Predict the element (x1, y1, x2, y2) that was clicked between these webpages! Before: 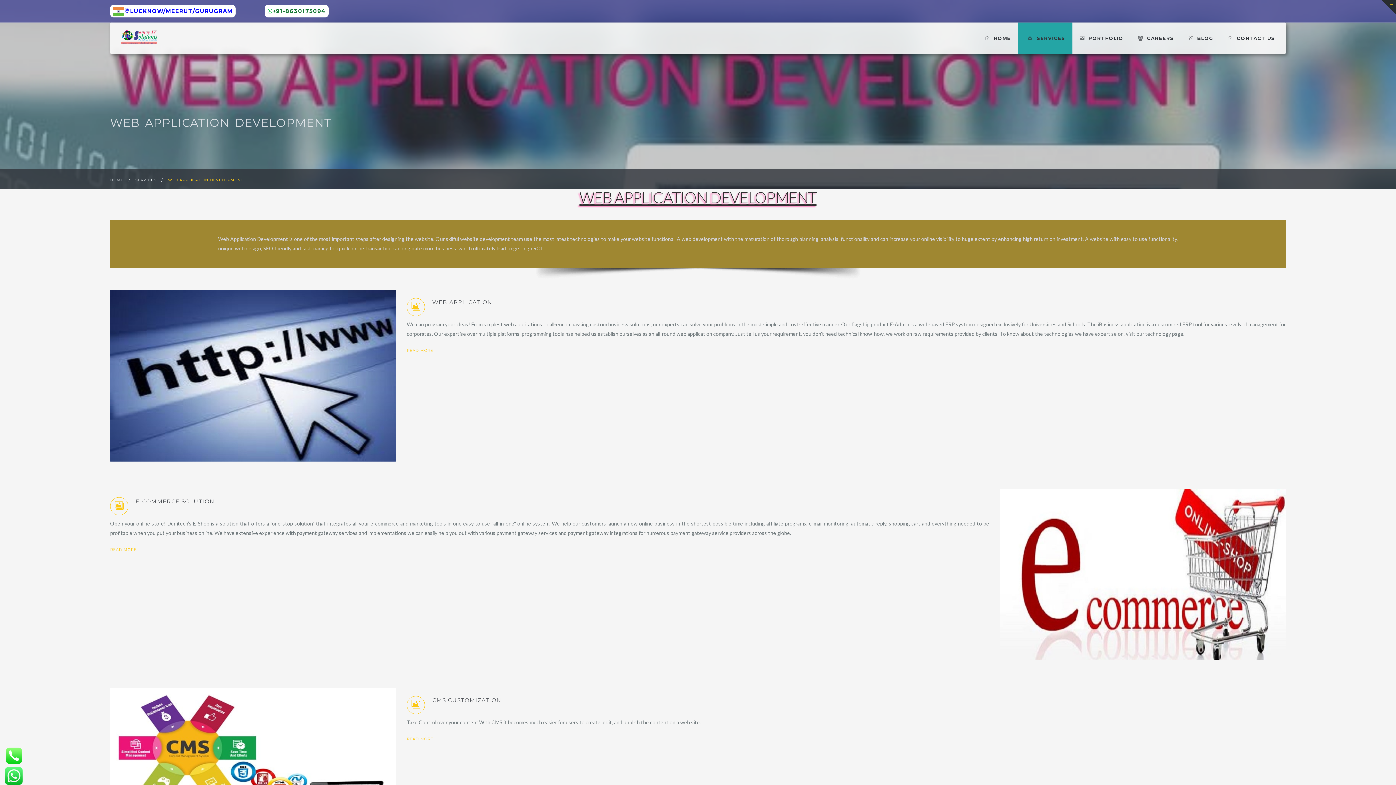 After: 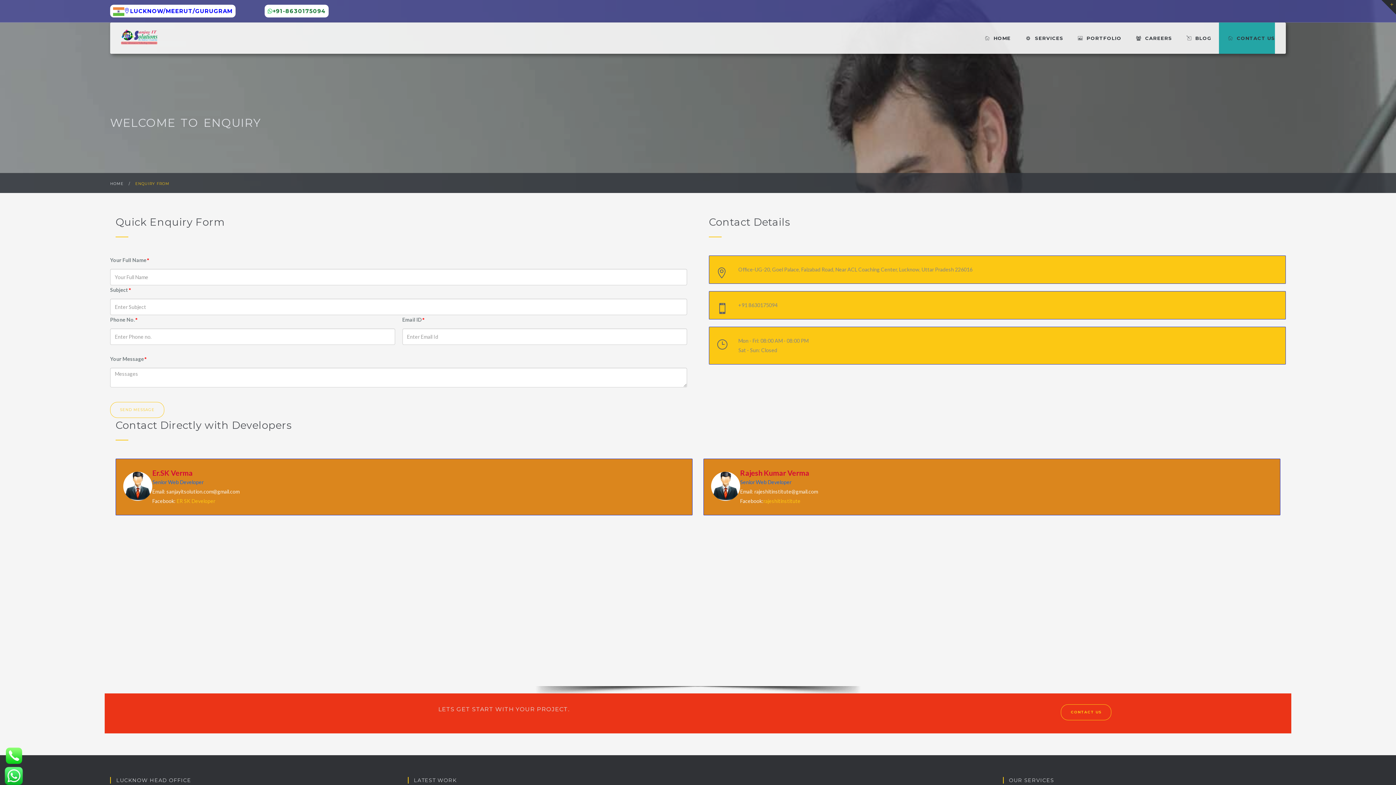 Action: label: CONTACT US bbox: (1221, 22, 1275, 53)